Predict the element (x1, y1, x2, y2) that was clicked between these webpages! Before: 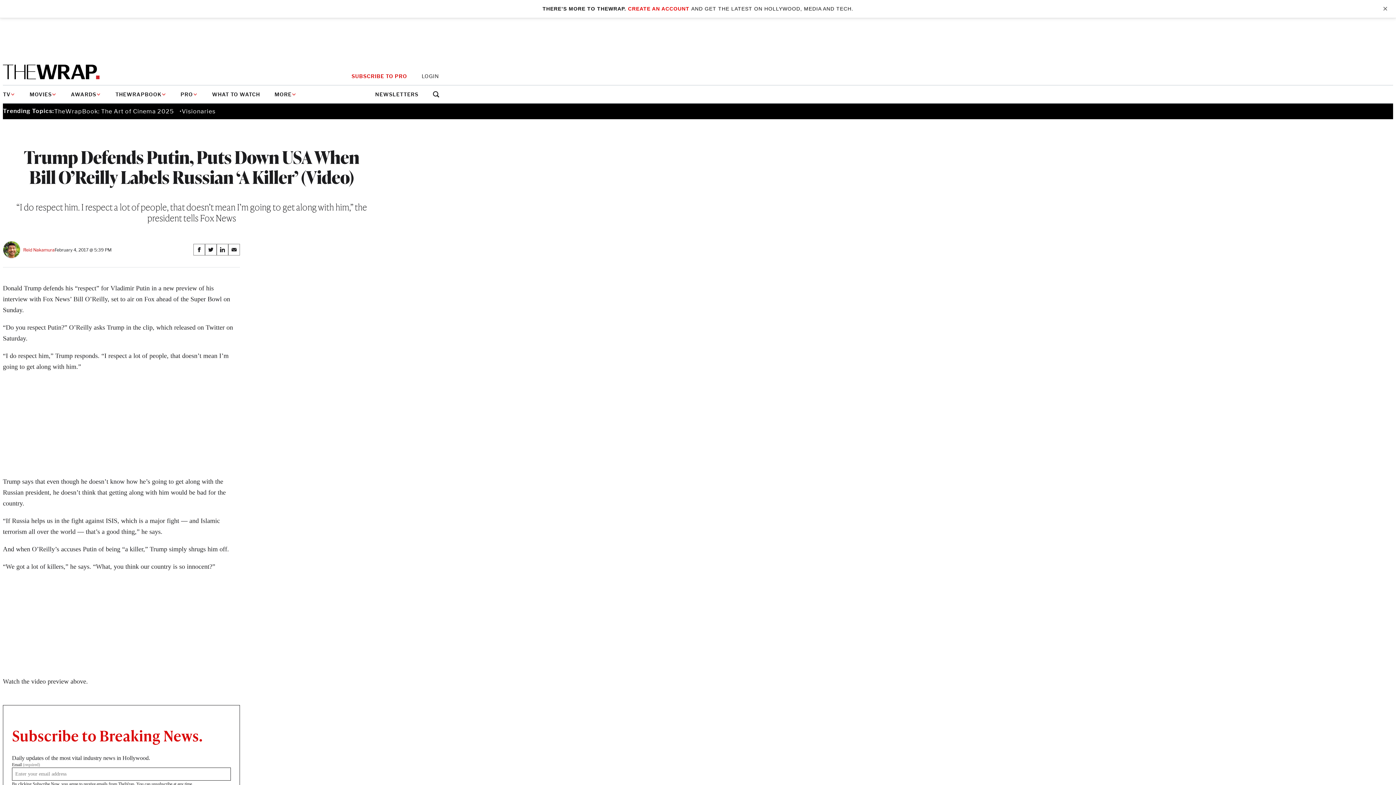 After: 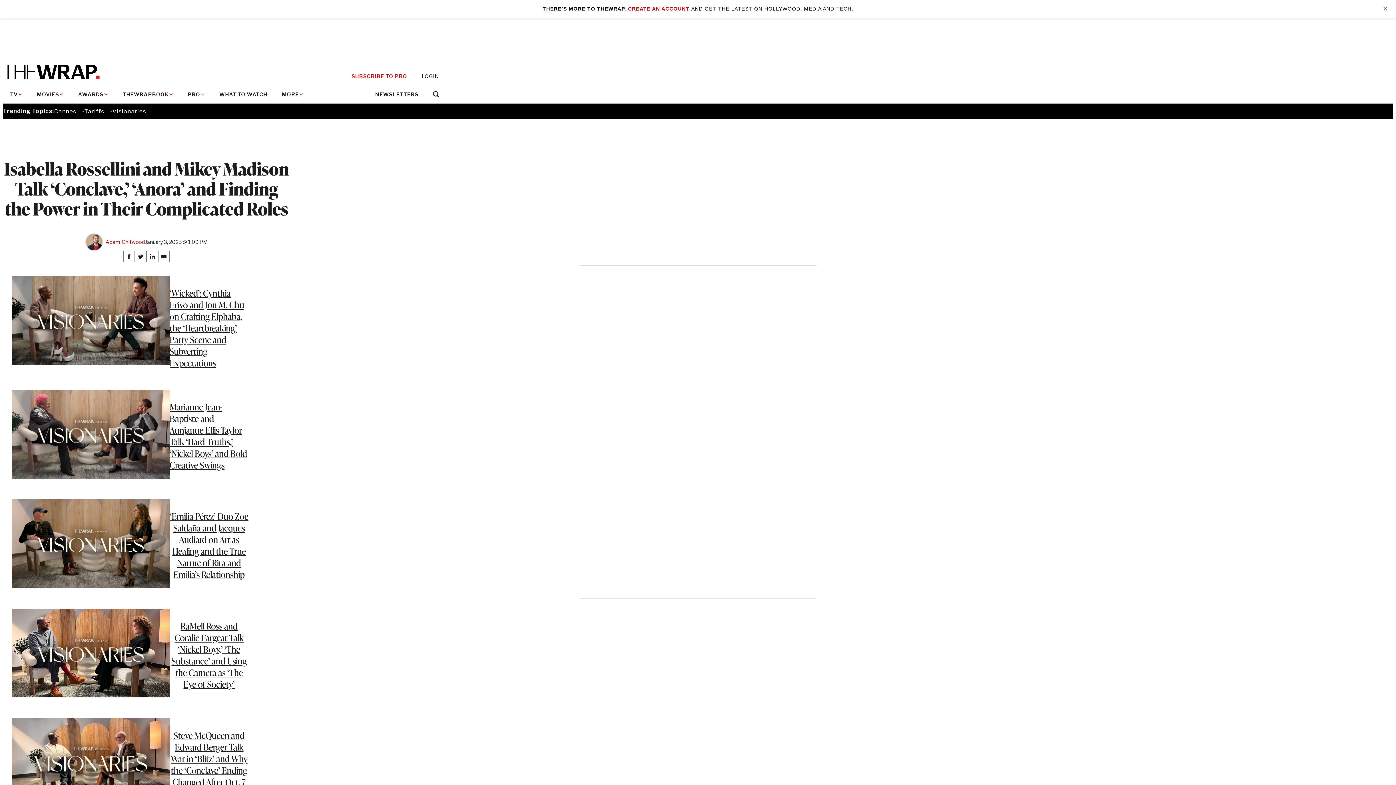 Action: label: Visionaries bbox: (181, 107, 215, 114)